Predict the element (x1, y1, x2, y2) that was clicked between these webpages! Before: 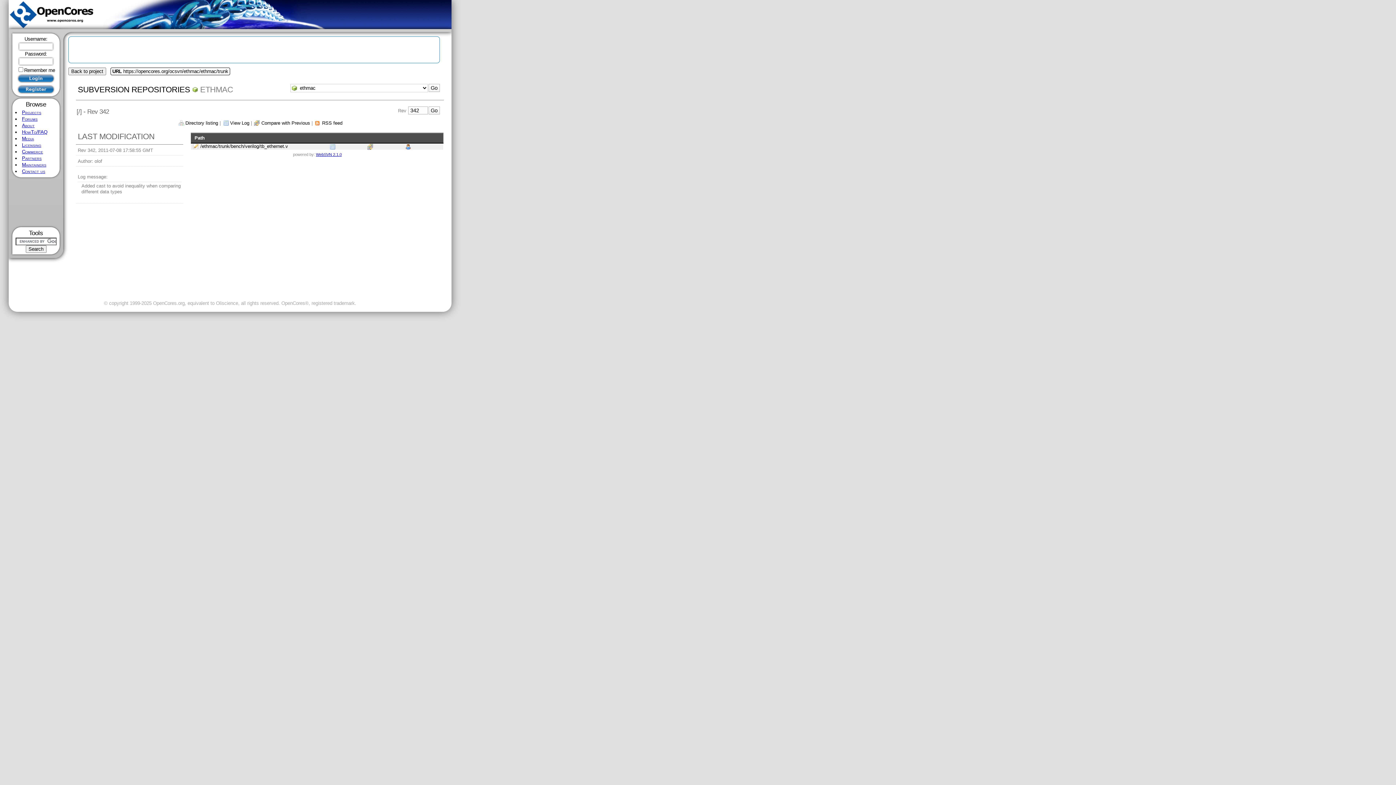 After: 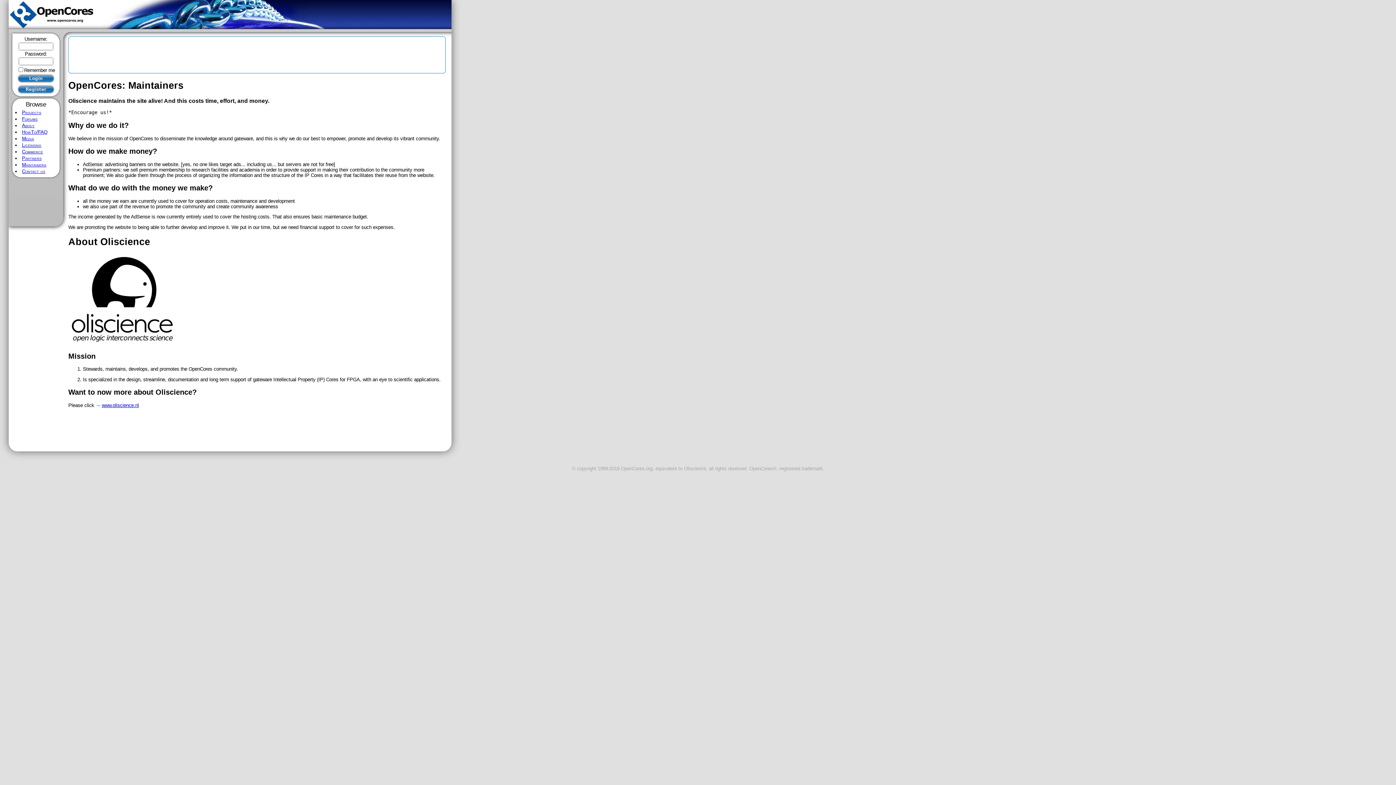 Action: bbox: (21, 162, 46, 167) label: Maintainers